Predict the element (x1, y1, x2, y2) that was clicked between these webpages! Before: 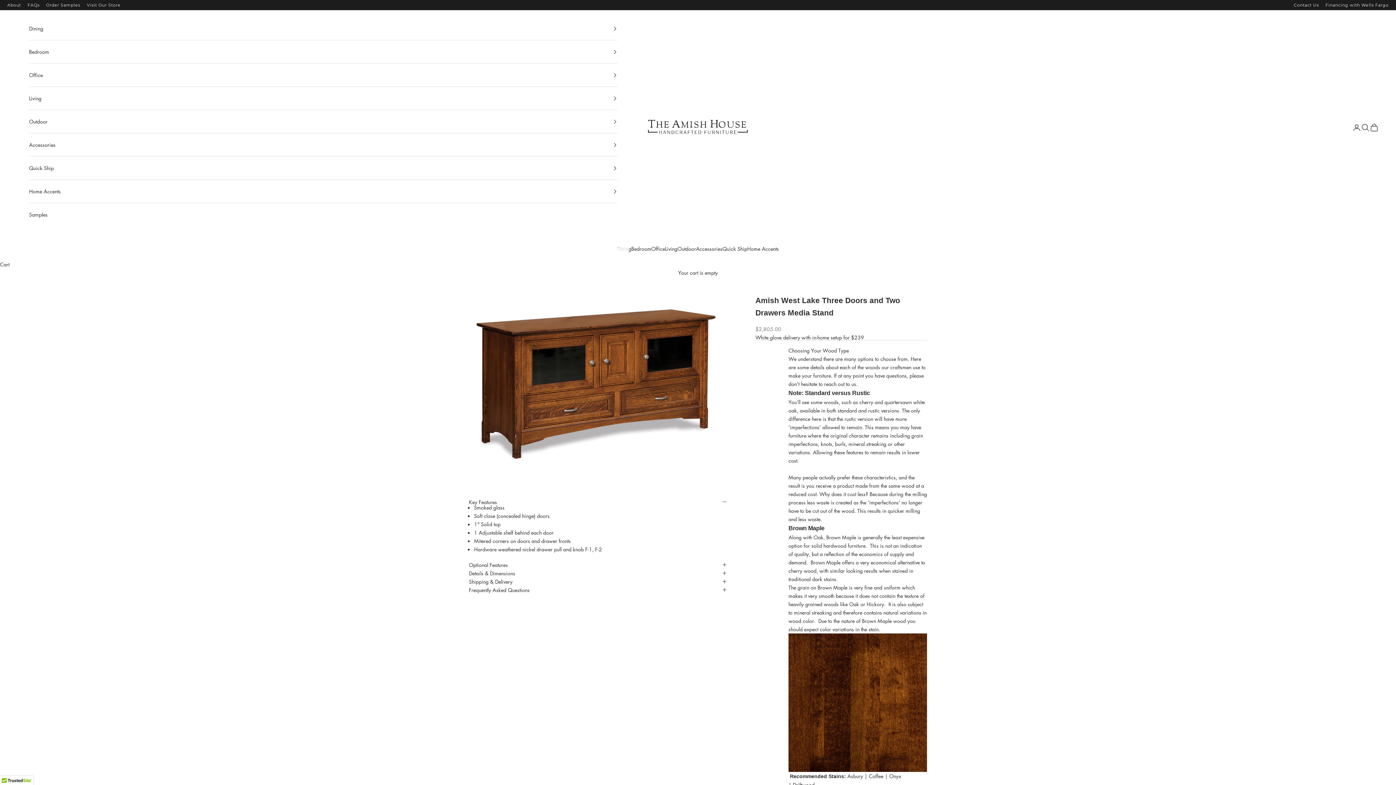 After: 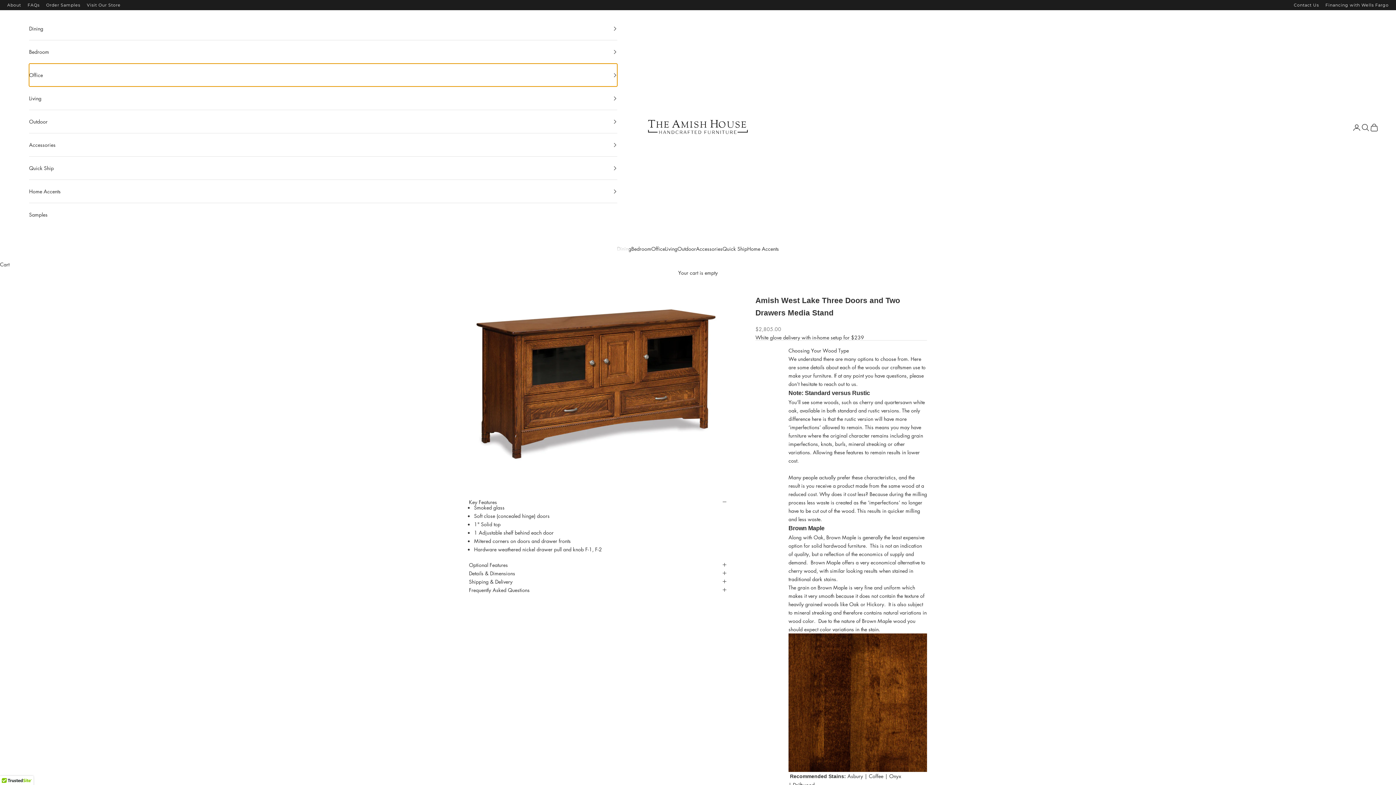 Action: bbox: (29, 63, 617, 86) label: Office